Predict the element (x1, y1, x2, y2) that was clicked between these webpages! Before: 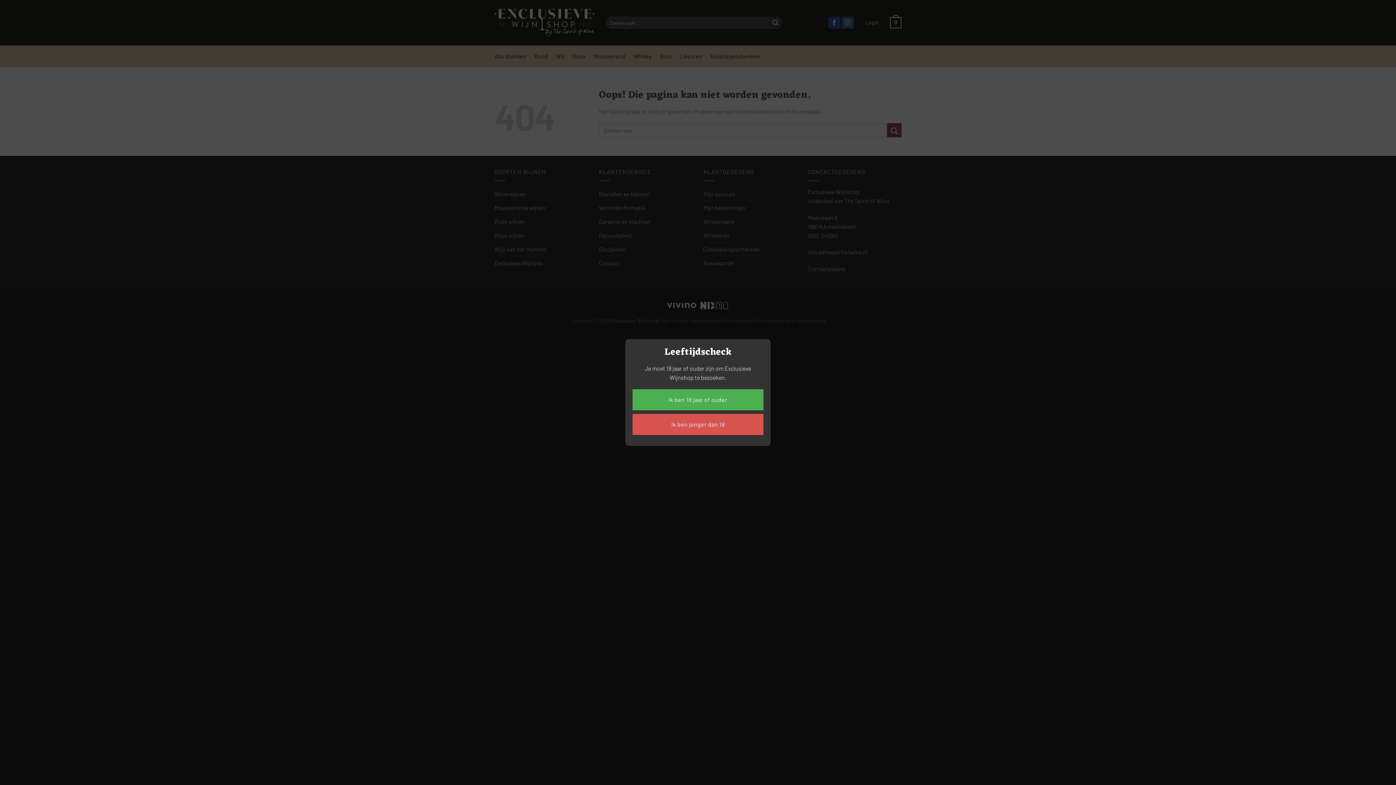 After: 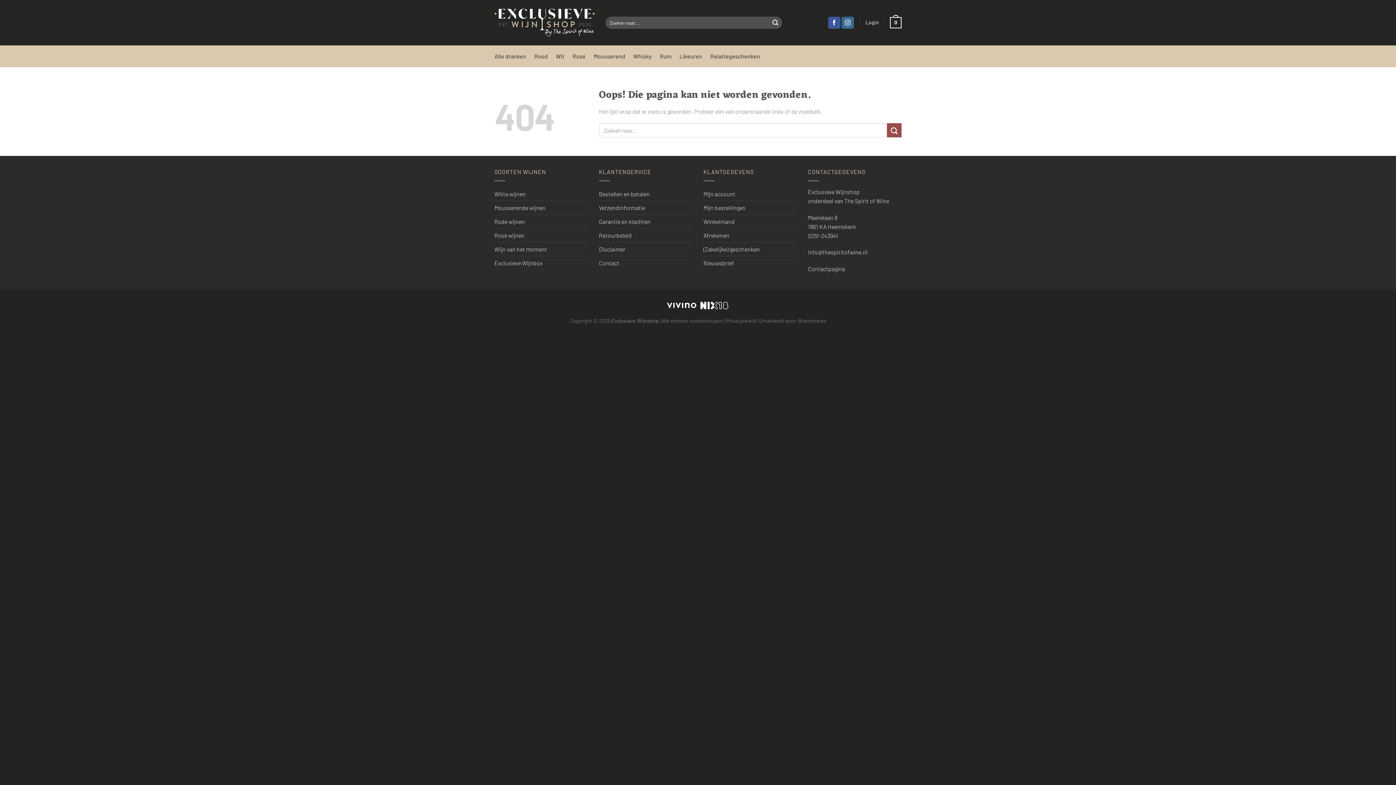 Action: bbox: (632, 389, 763, 410) label: Ik ben 18 jaar of ouder